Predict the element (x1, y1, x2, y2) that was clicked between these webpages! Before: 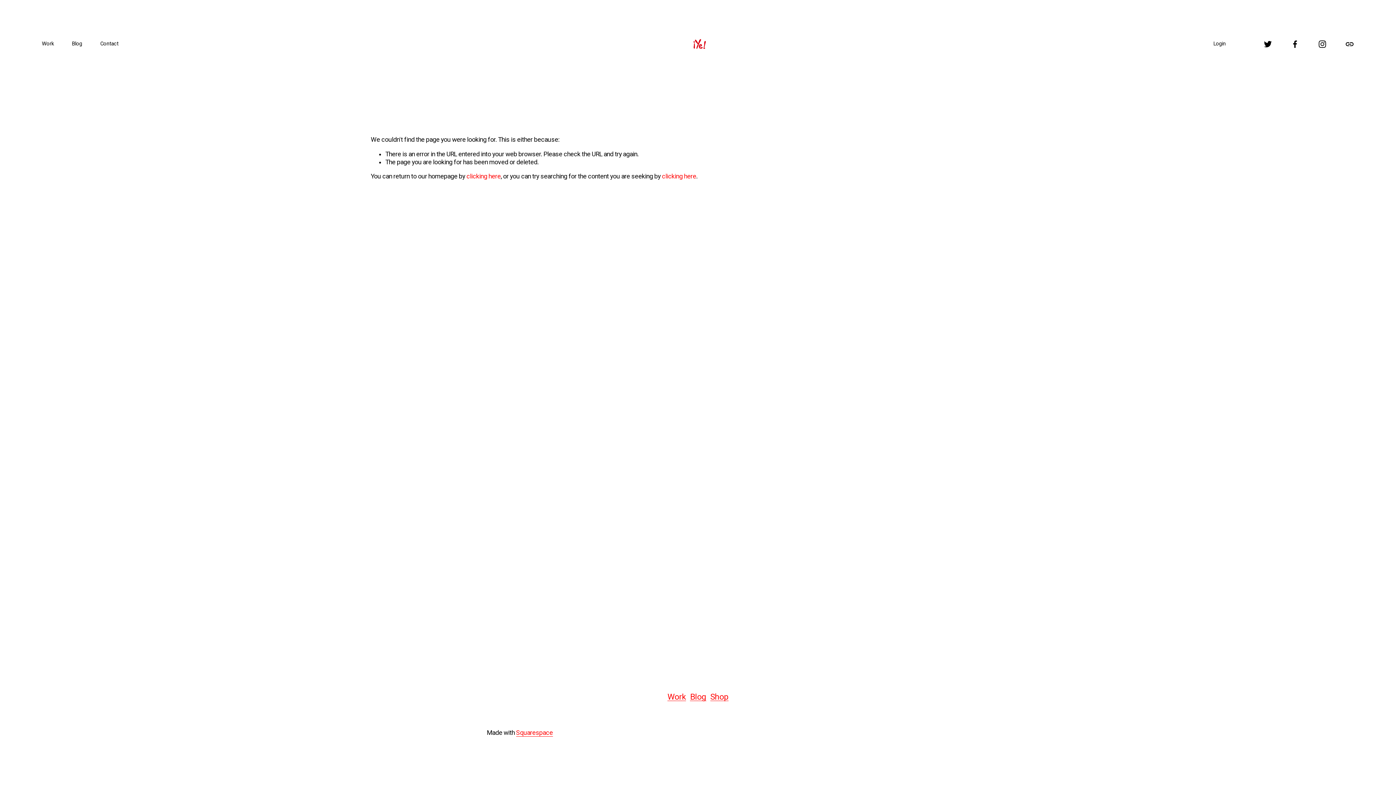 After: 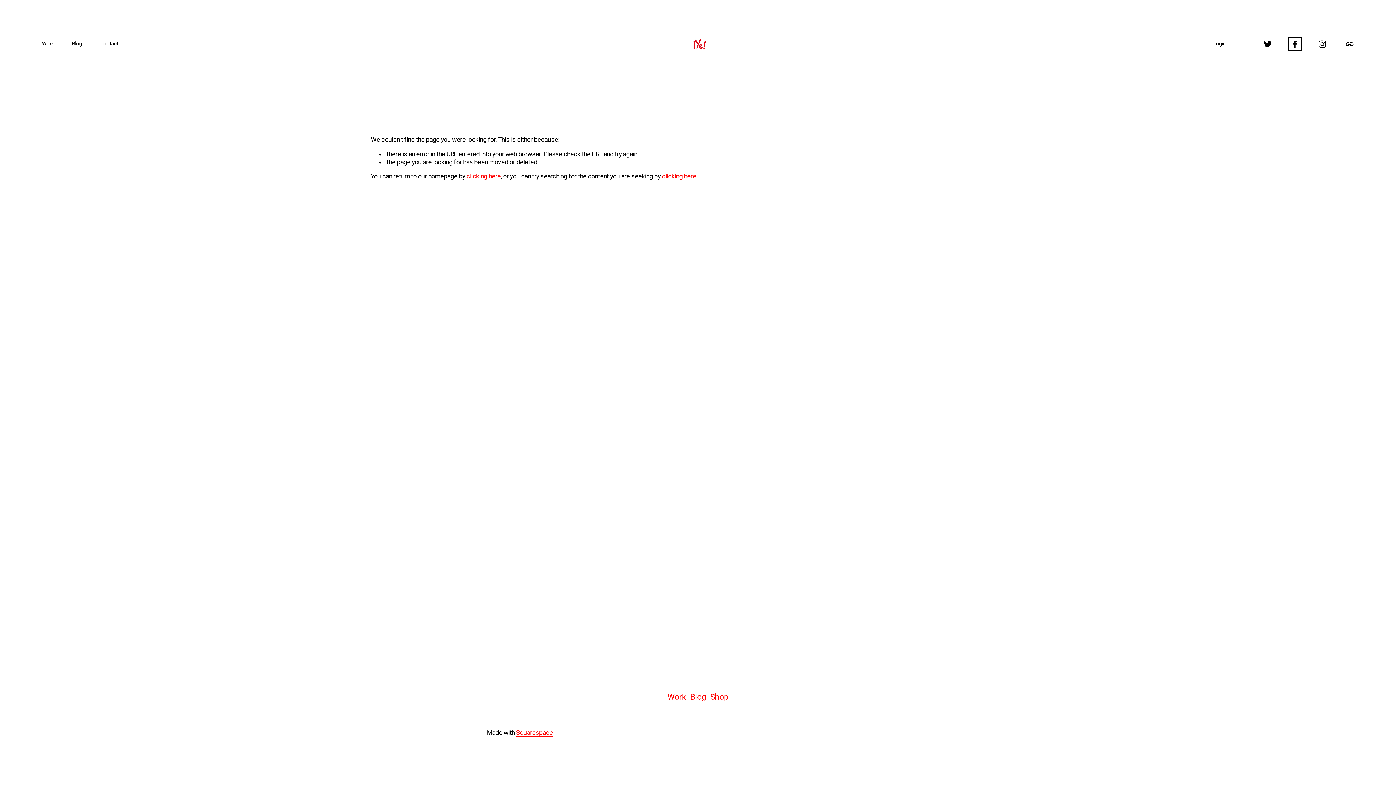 Action: label: facebook-unauth bbox: (1290, 39, 1300, 48)